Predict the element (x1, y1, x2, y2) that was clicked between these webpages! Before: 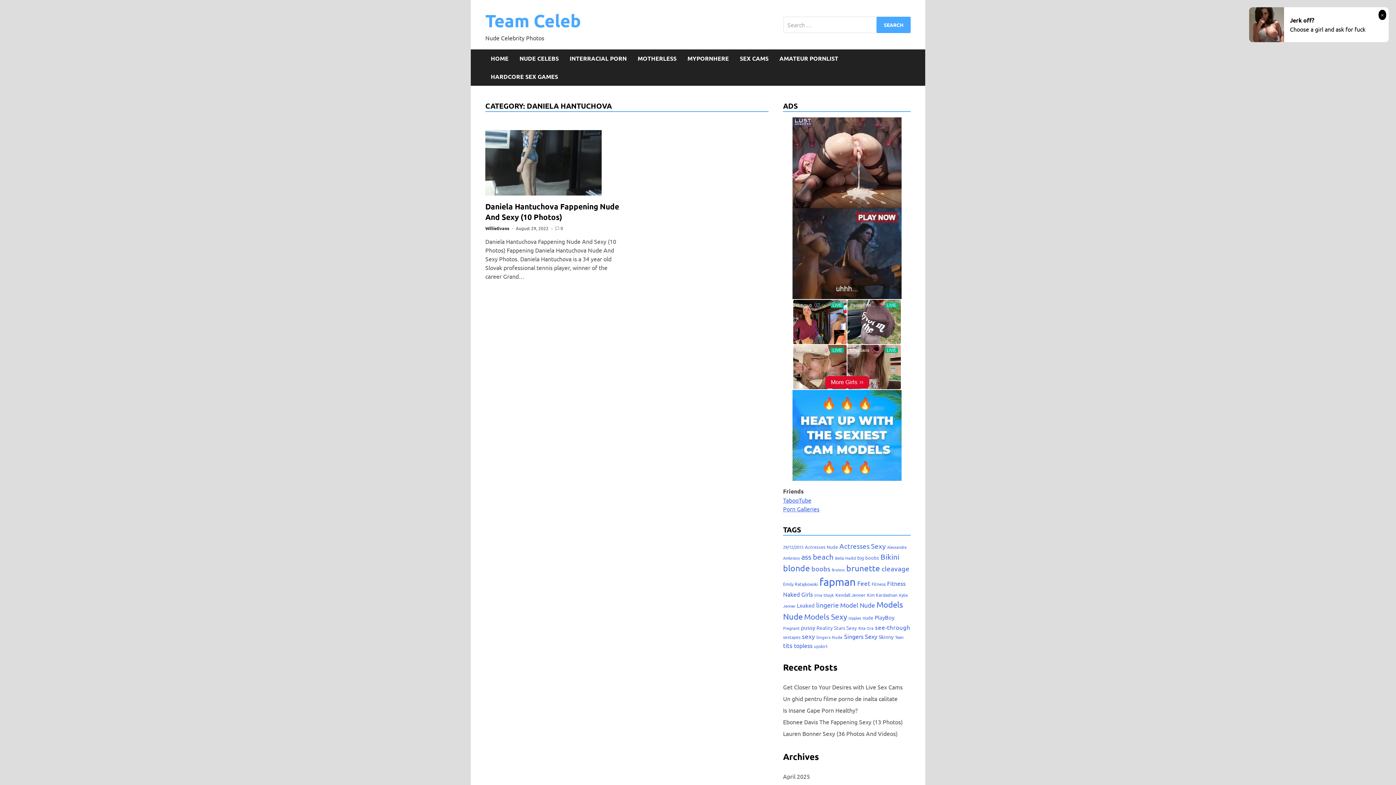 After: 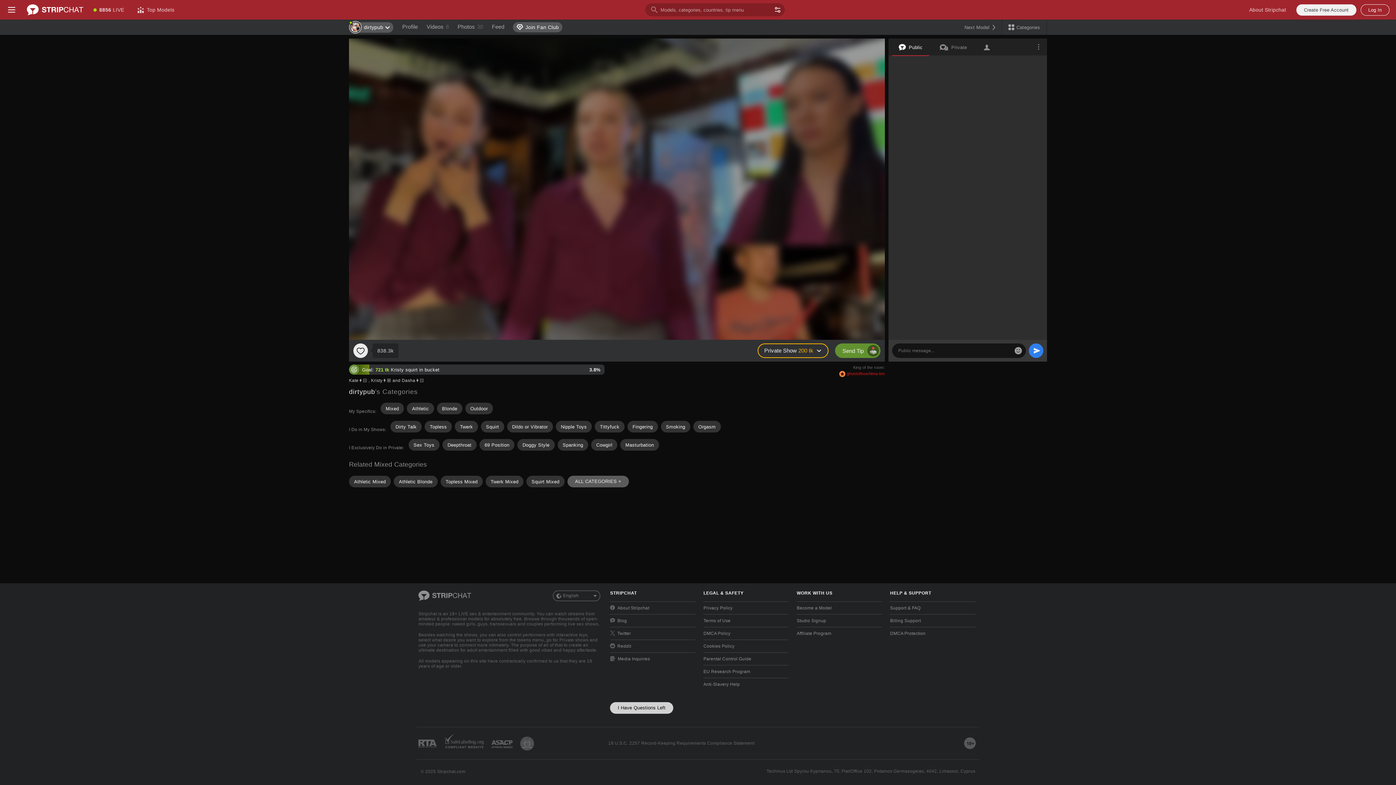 Action: label: tits (109 items) bbox: (783, 641, 792, 649)